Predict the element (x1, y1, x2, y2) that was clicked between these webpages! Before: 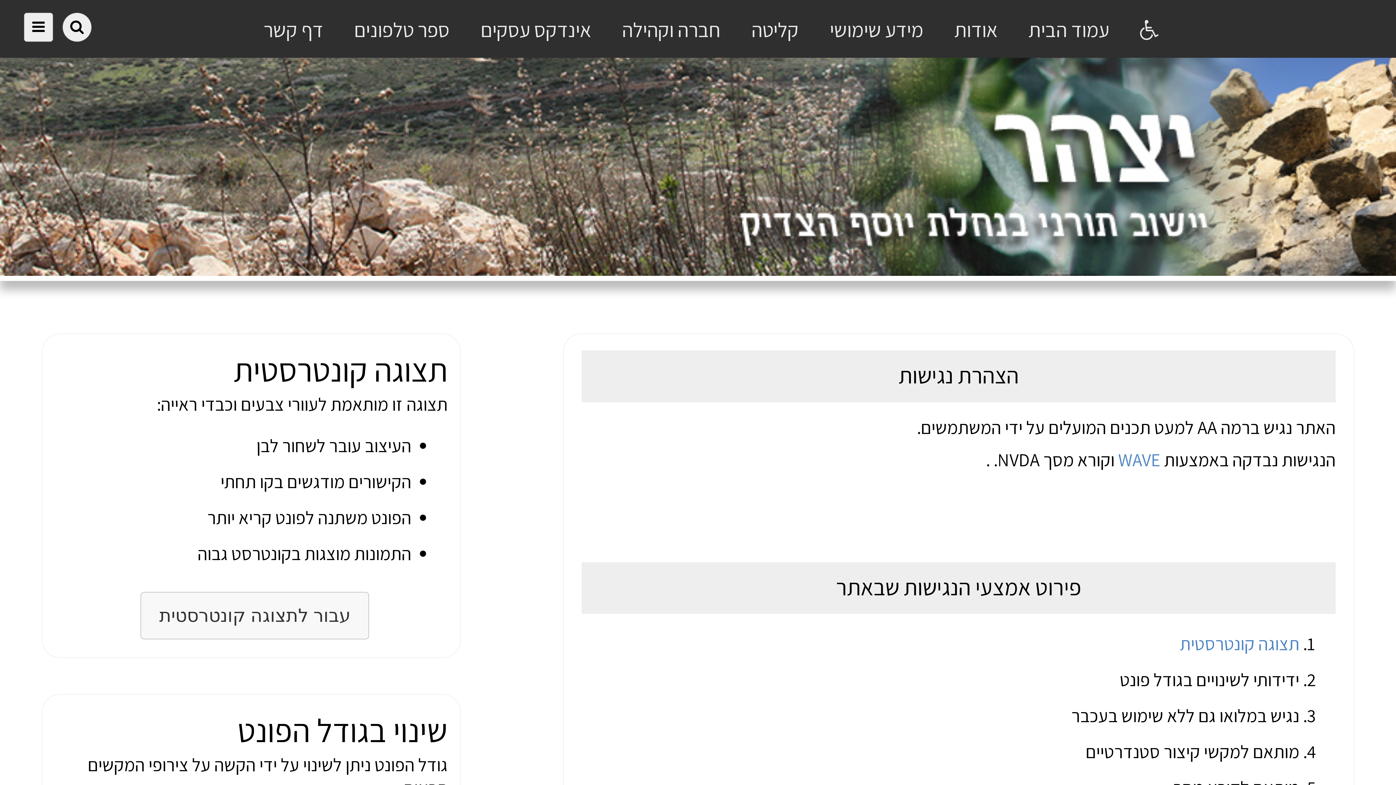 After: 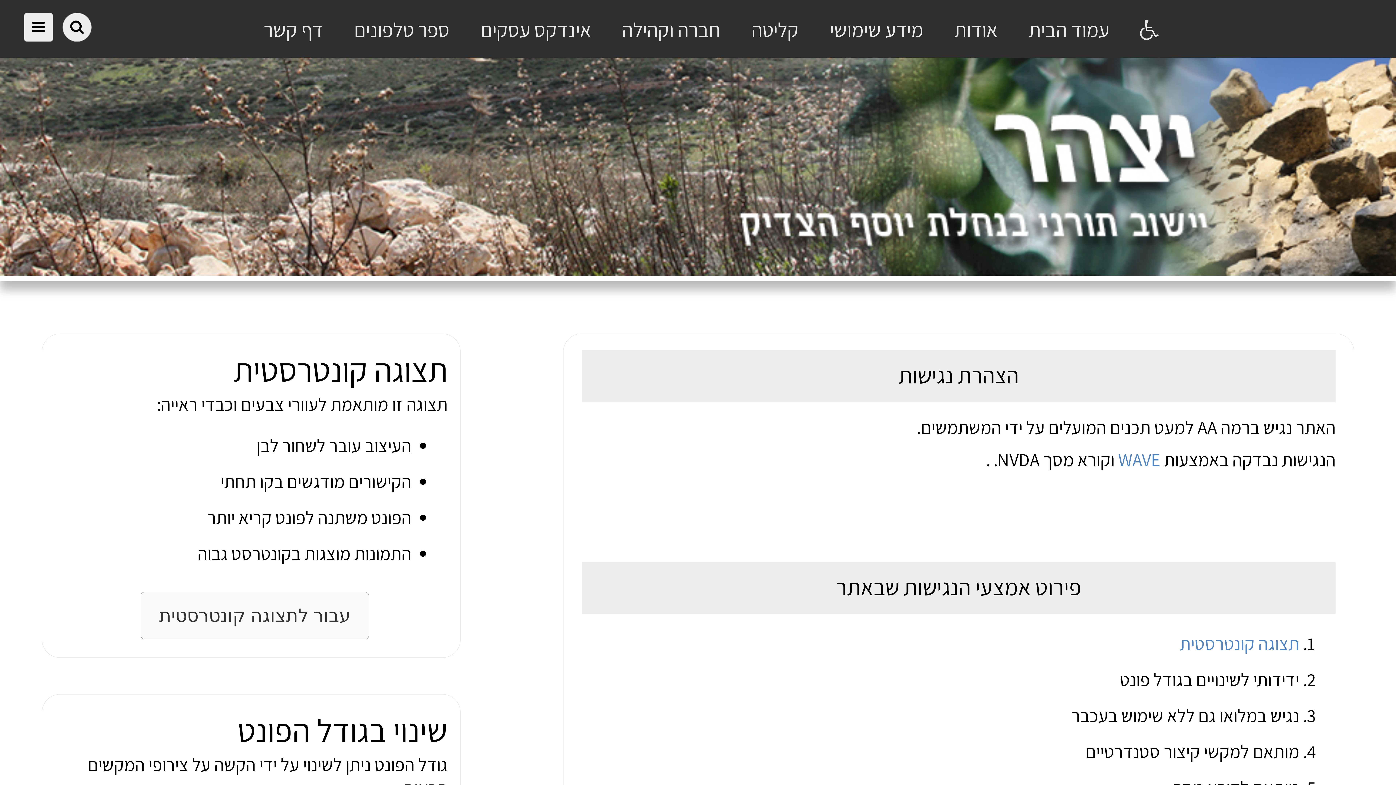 Action: bbox: (1140, 16, 1159, 43)